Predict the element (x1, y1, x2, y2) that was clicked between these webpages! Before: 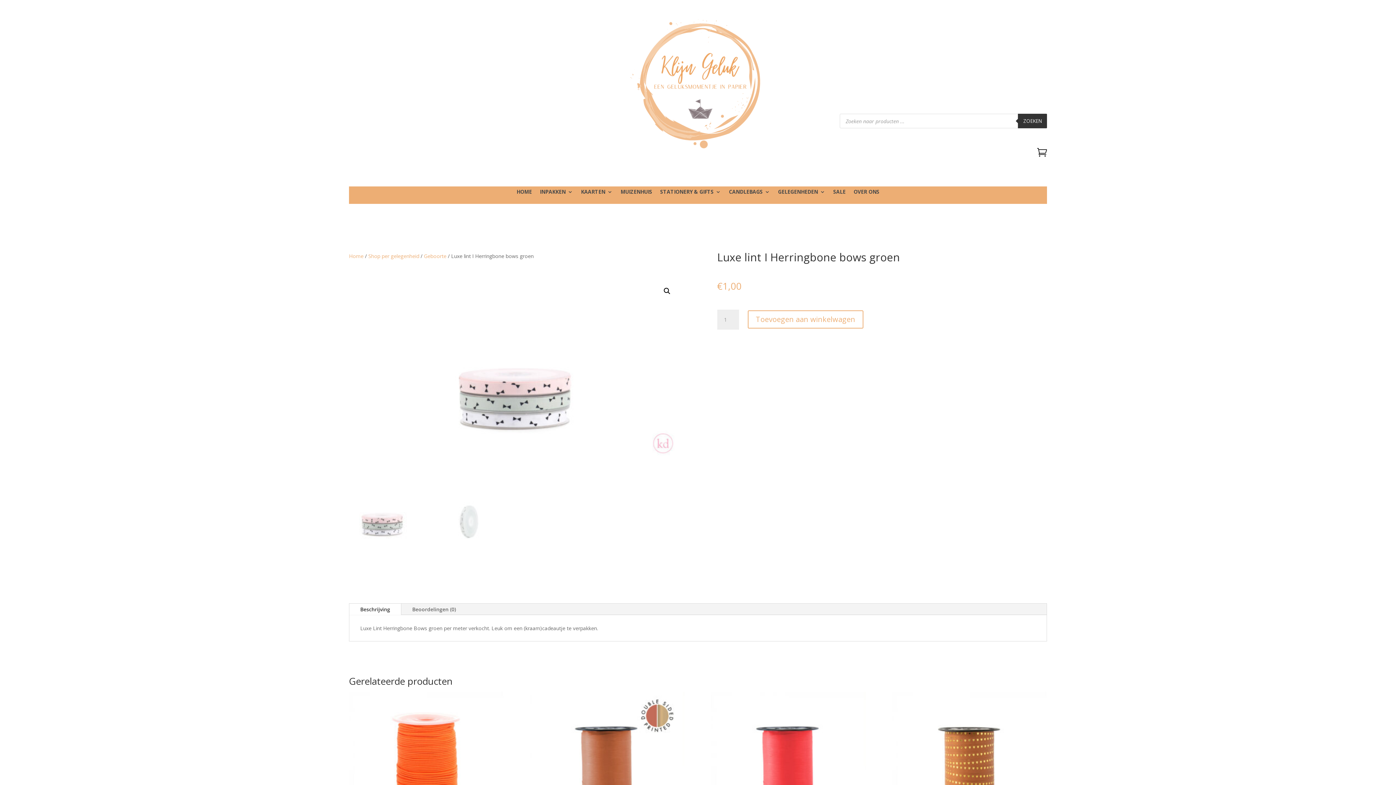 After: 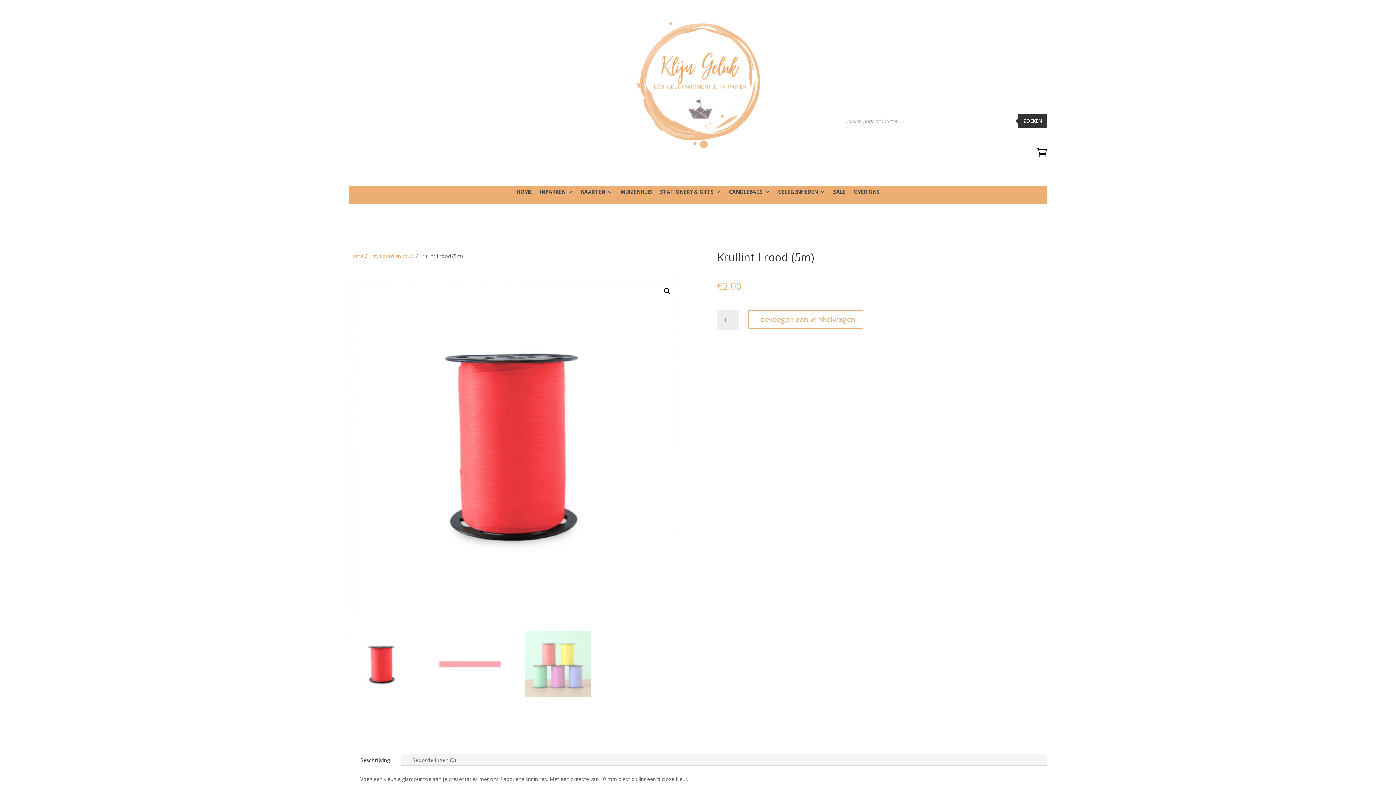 Action: bbox: (711, 692, 866, 875) label: Krullint I rood (5m)
€2,00